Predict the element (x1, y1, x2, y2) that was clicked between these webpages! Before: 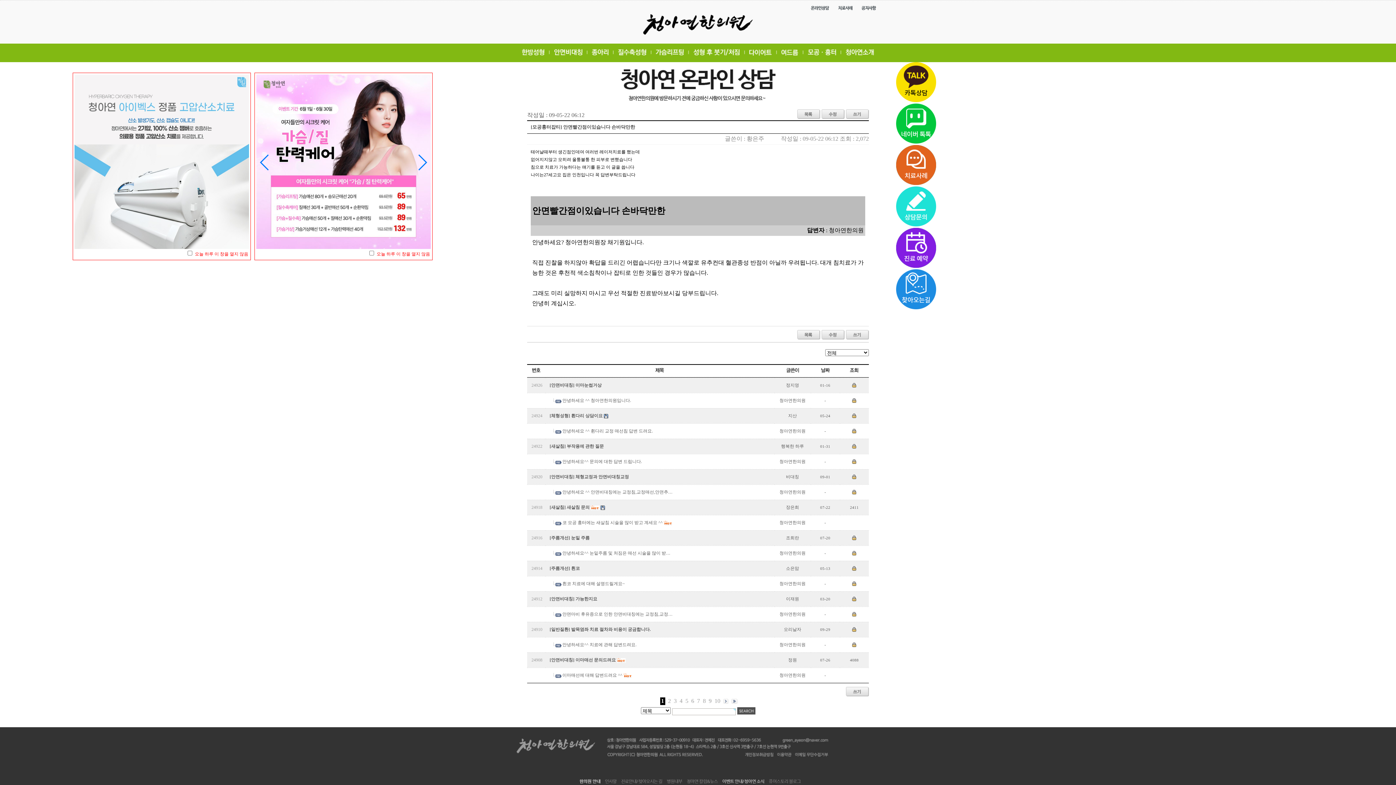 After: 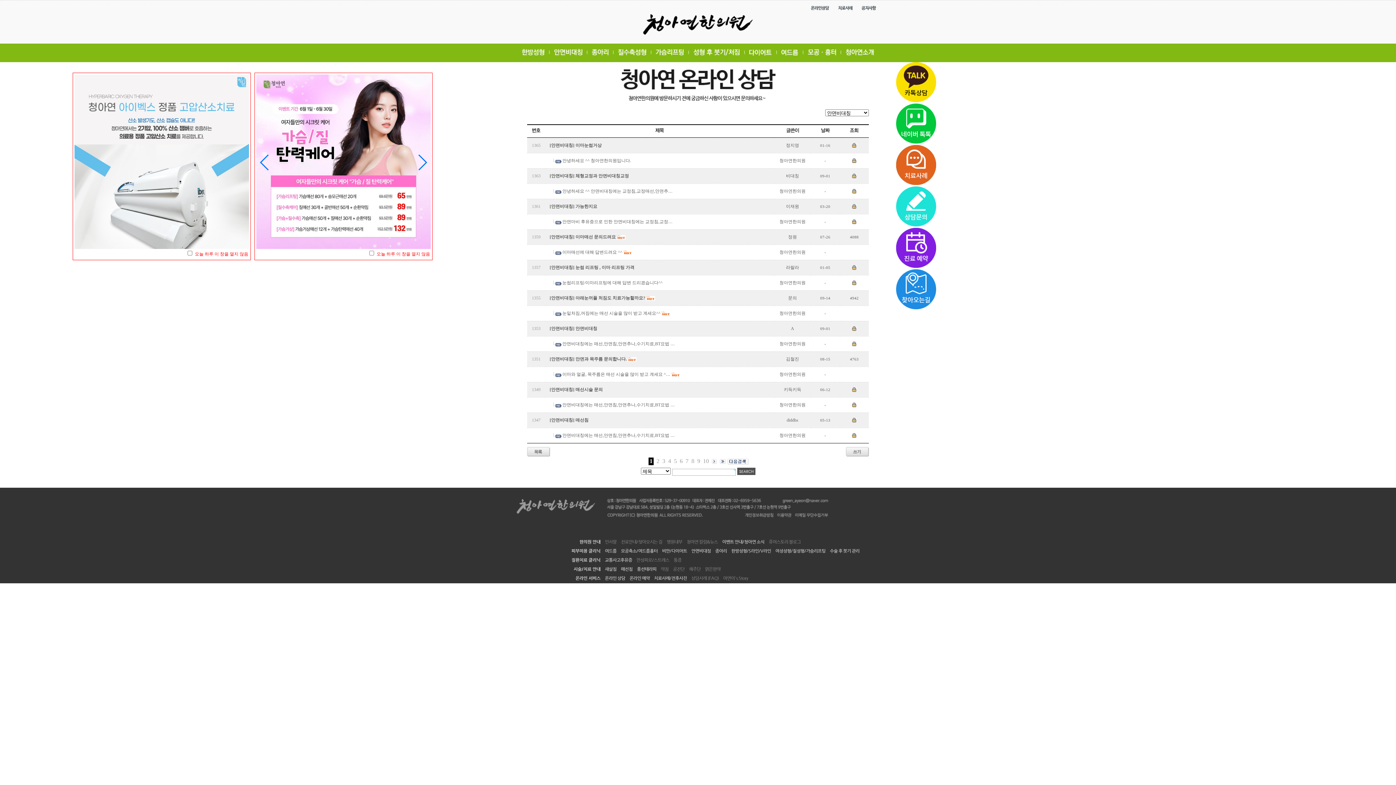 Action: label: 안면비대칭 bbox: (551, 657, 573, 662)